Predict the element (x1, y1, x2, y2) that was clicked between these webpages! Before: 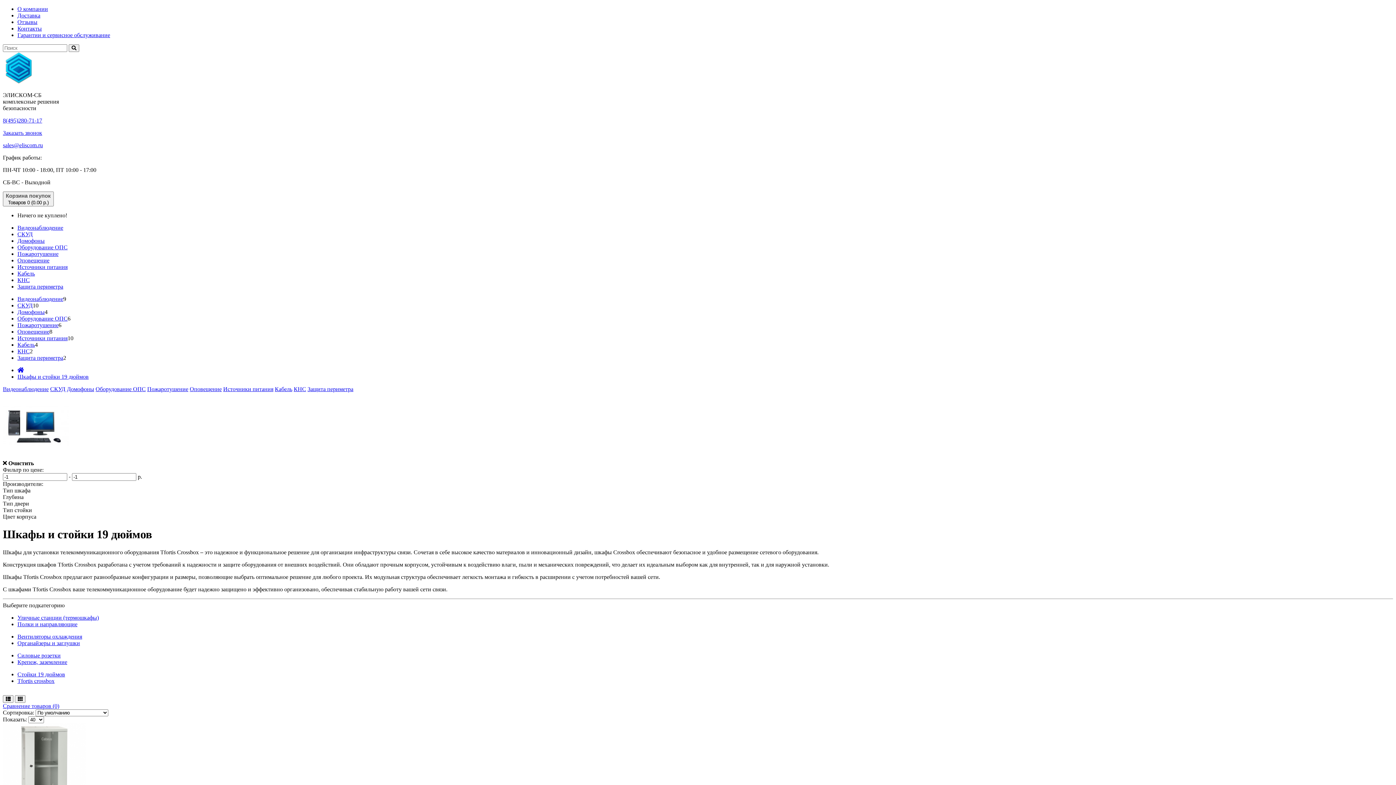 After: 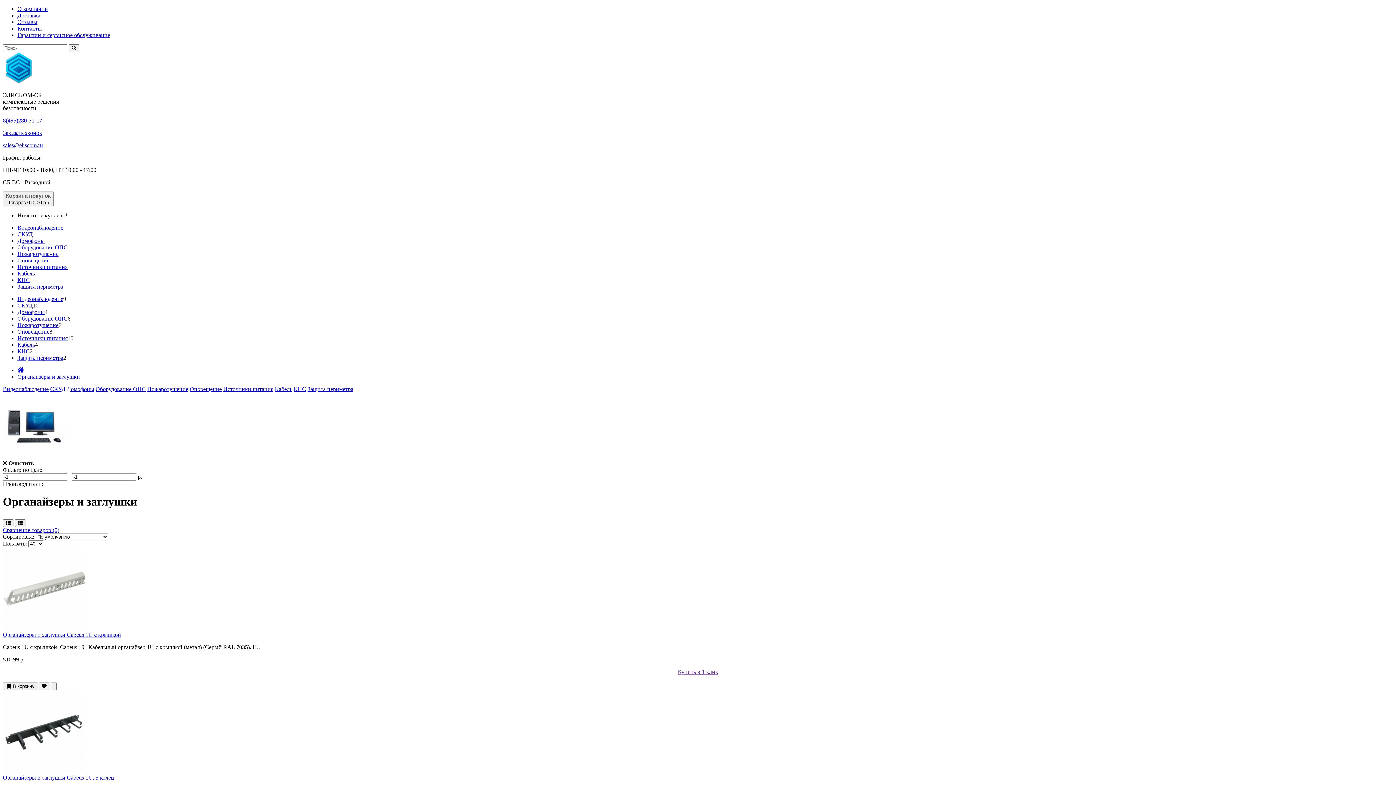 Action: label: Органайзеры и заглушки bbox: (17, 640, 80, 646)